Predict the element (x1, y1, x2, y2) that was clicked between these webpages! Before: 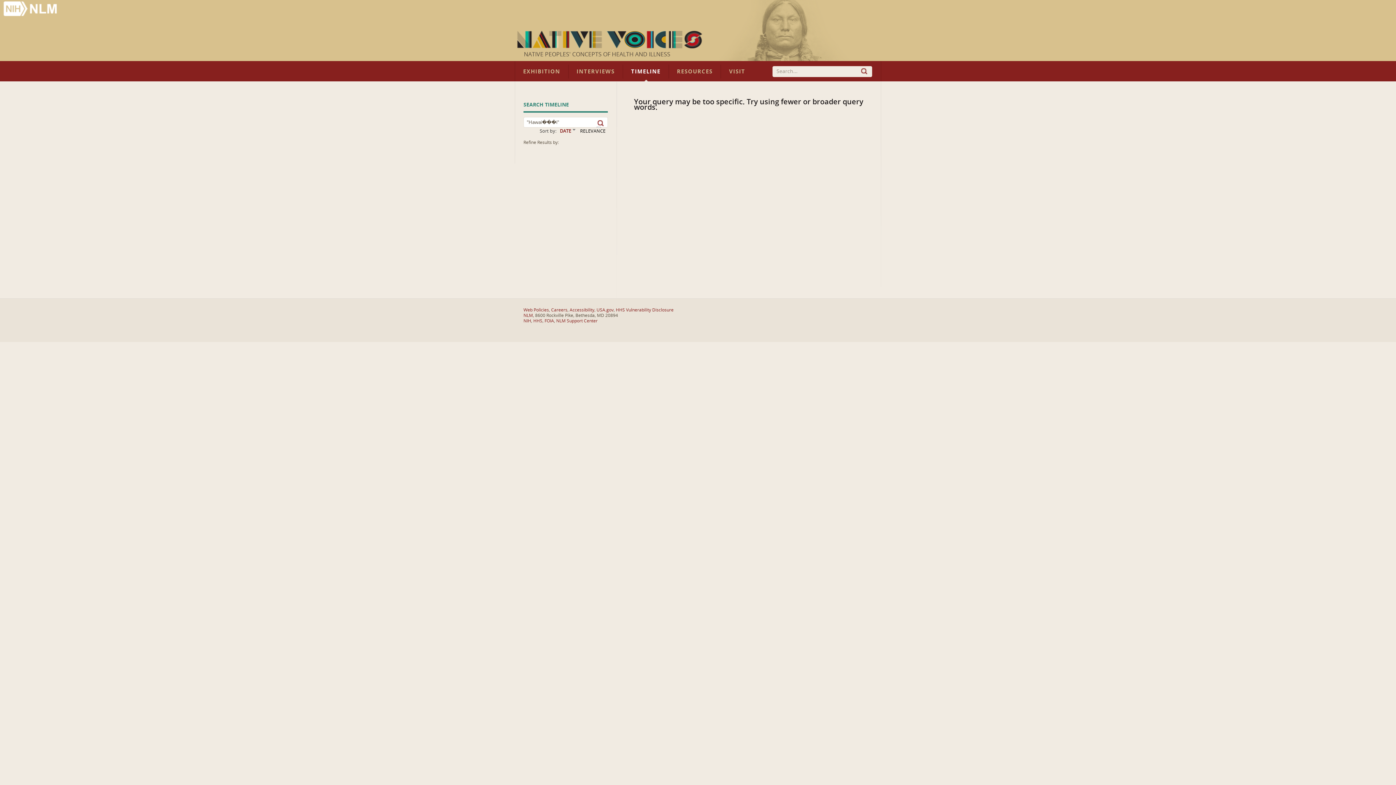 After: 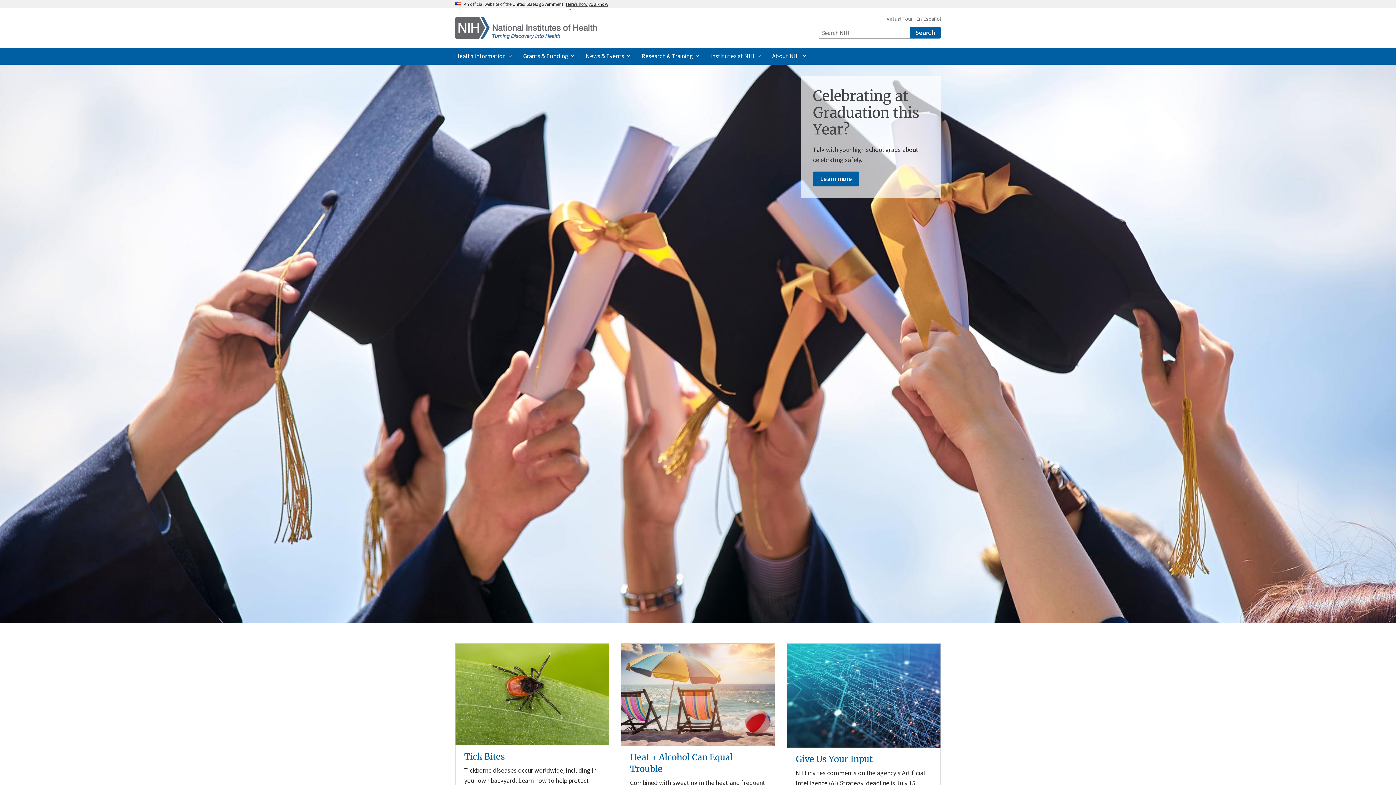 Action: bbox: (523, 318, 531, 323) label: NIH